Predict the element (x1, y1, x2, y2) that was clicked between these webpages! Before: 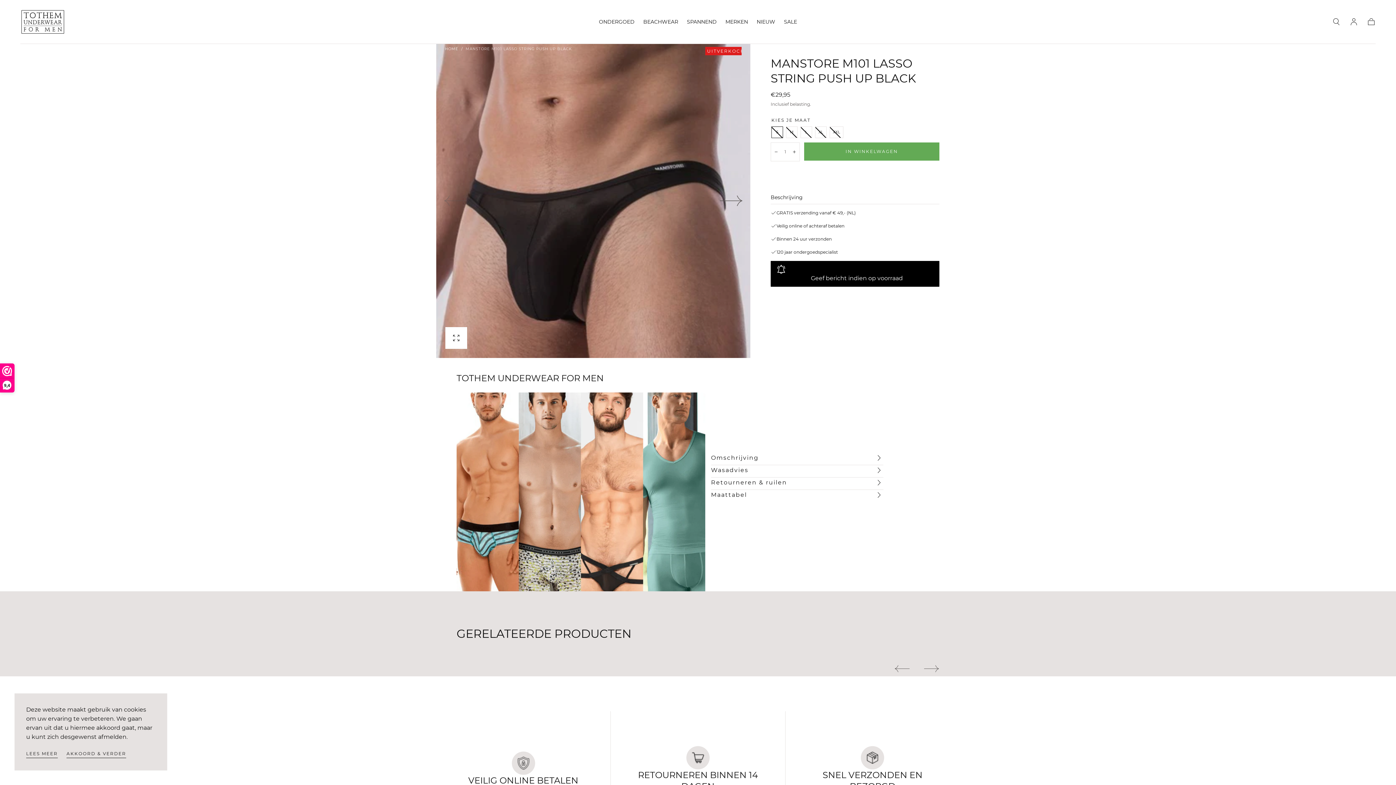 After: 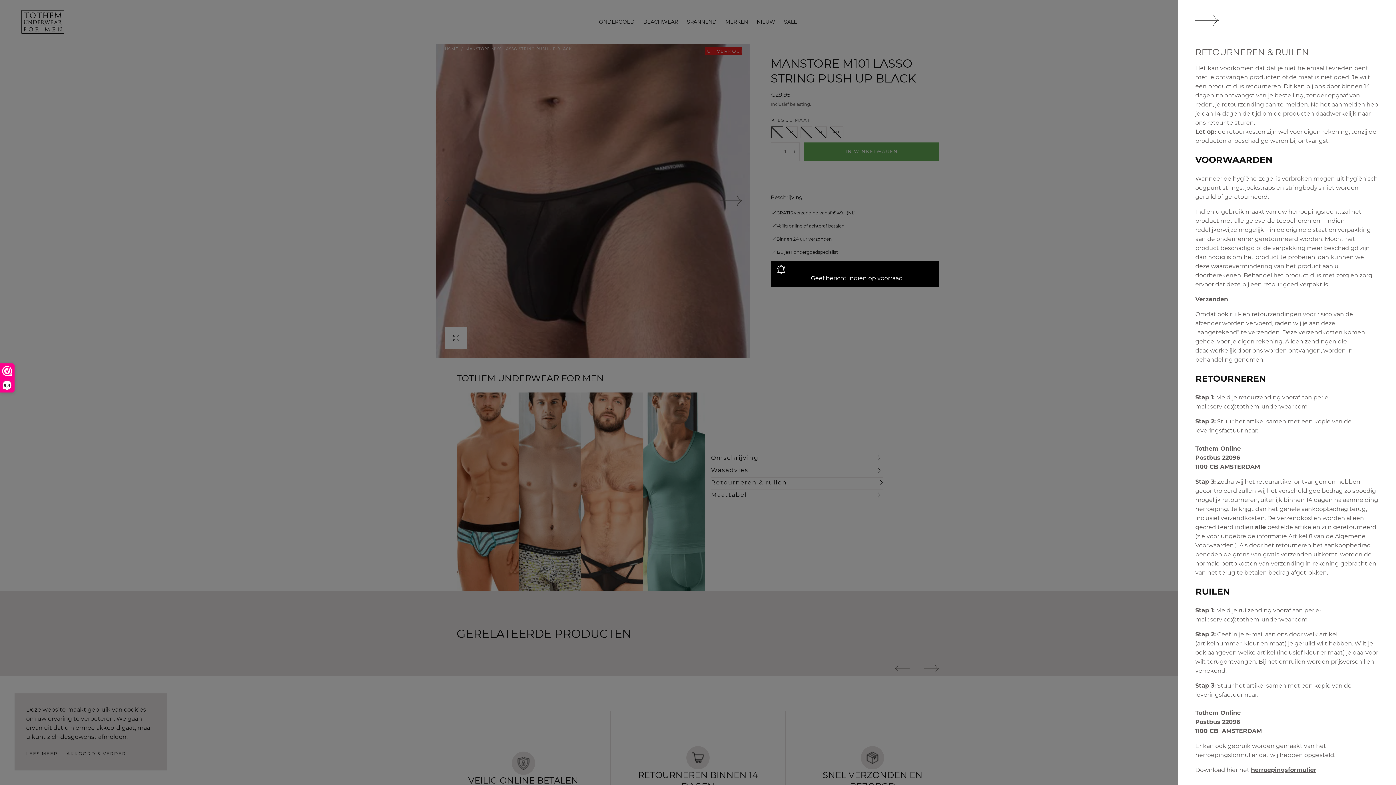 Action: label: Retourneren & ruilen bbox: (711, 477, 883, 489)